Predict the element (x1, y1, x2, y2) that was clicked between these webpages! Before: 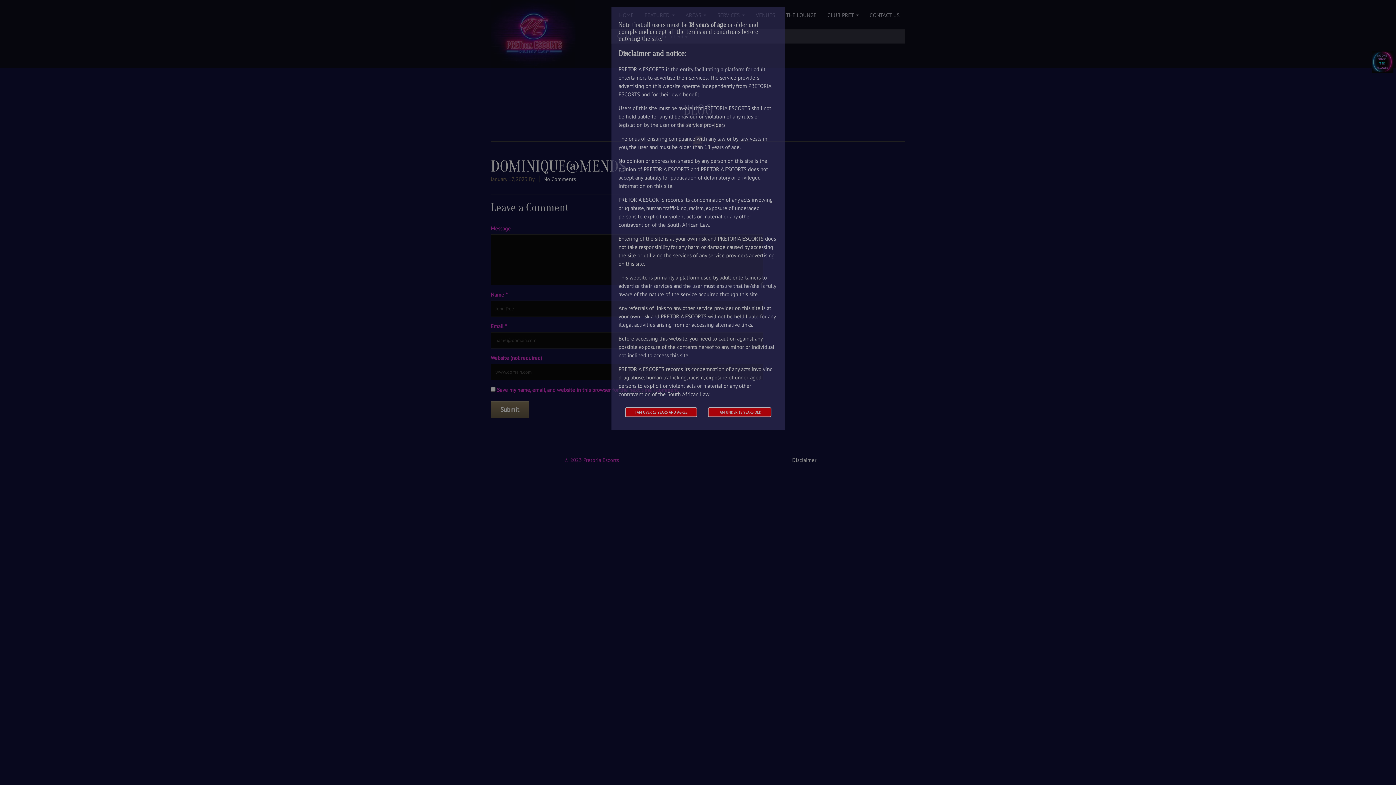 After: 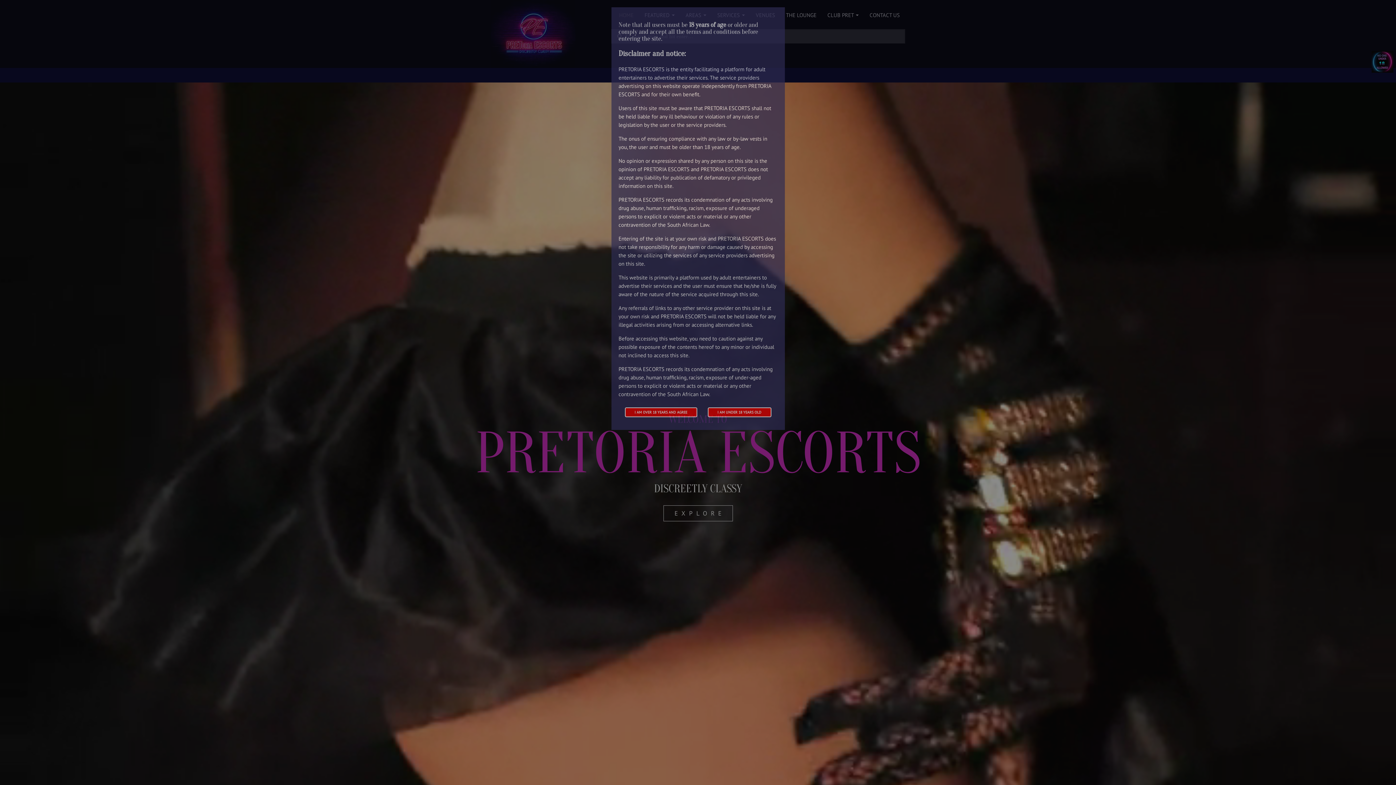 Action: label: I AM UNDER 18 YEARS OLD bbox: (707, 407, 771, 417)